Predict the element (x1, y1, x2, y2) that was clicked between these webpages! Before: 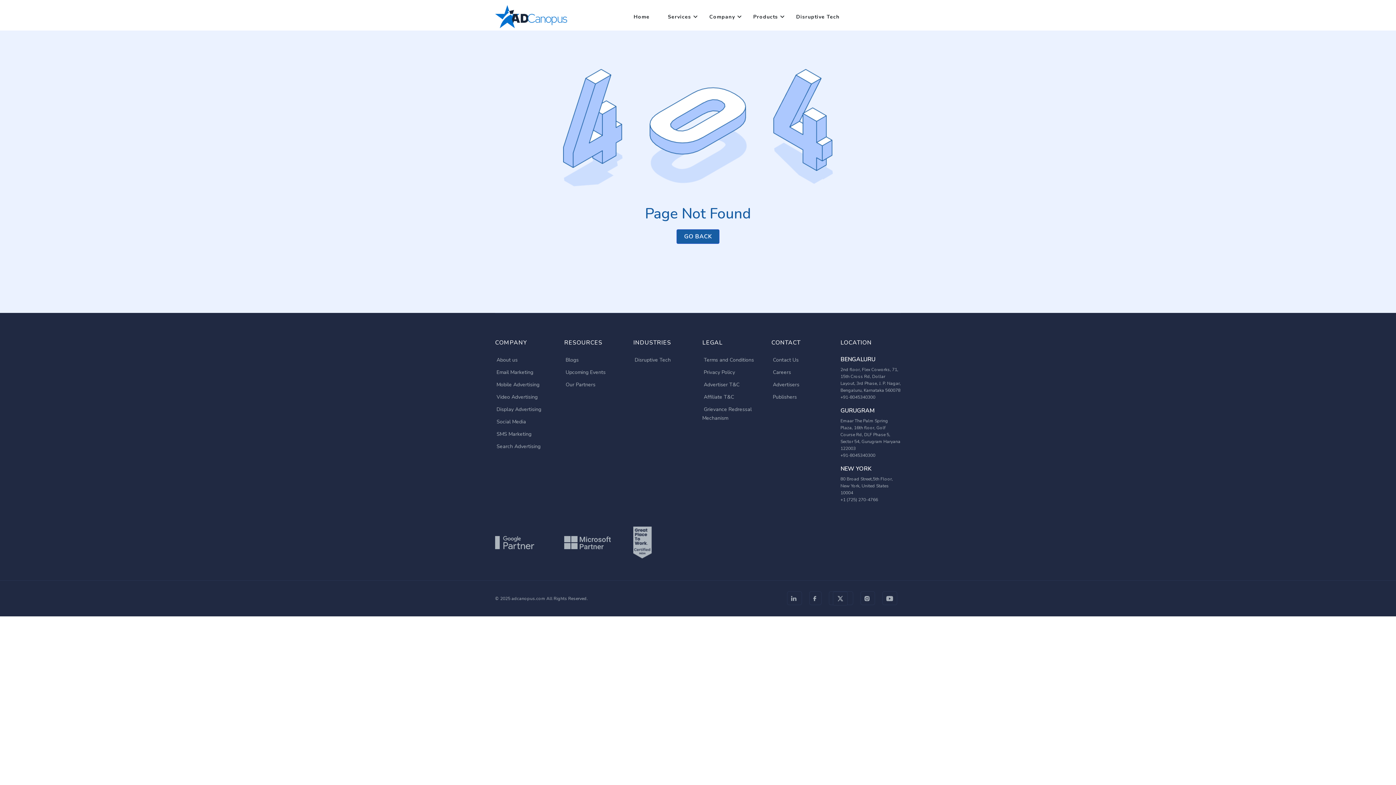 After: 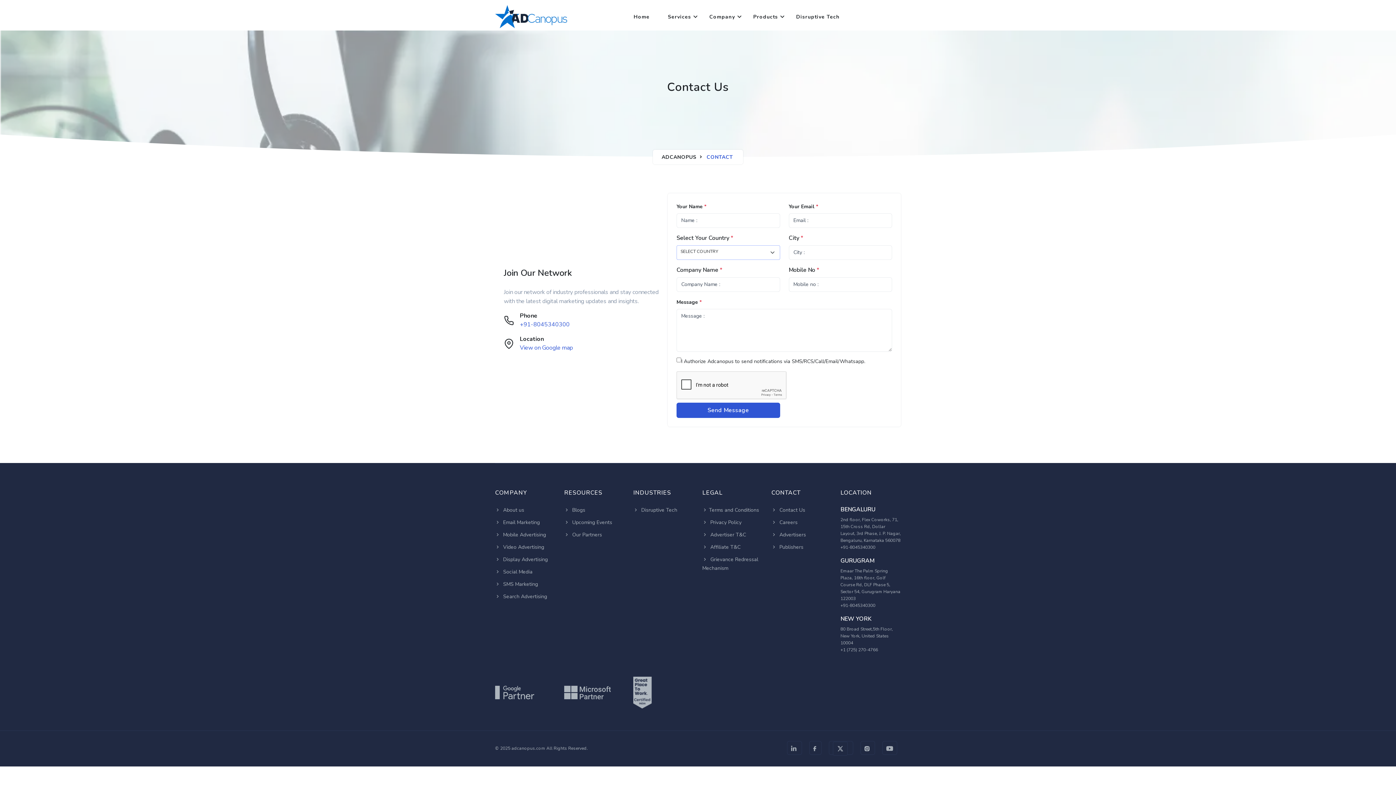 Action: label: Contact Us bbox: (771, 356, 798, 363)